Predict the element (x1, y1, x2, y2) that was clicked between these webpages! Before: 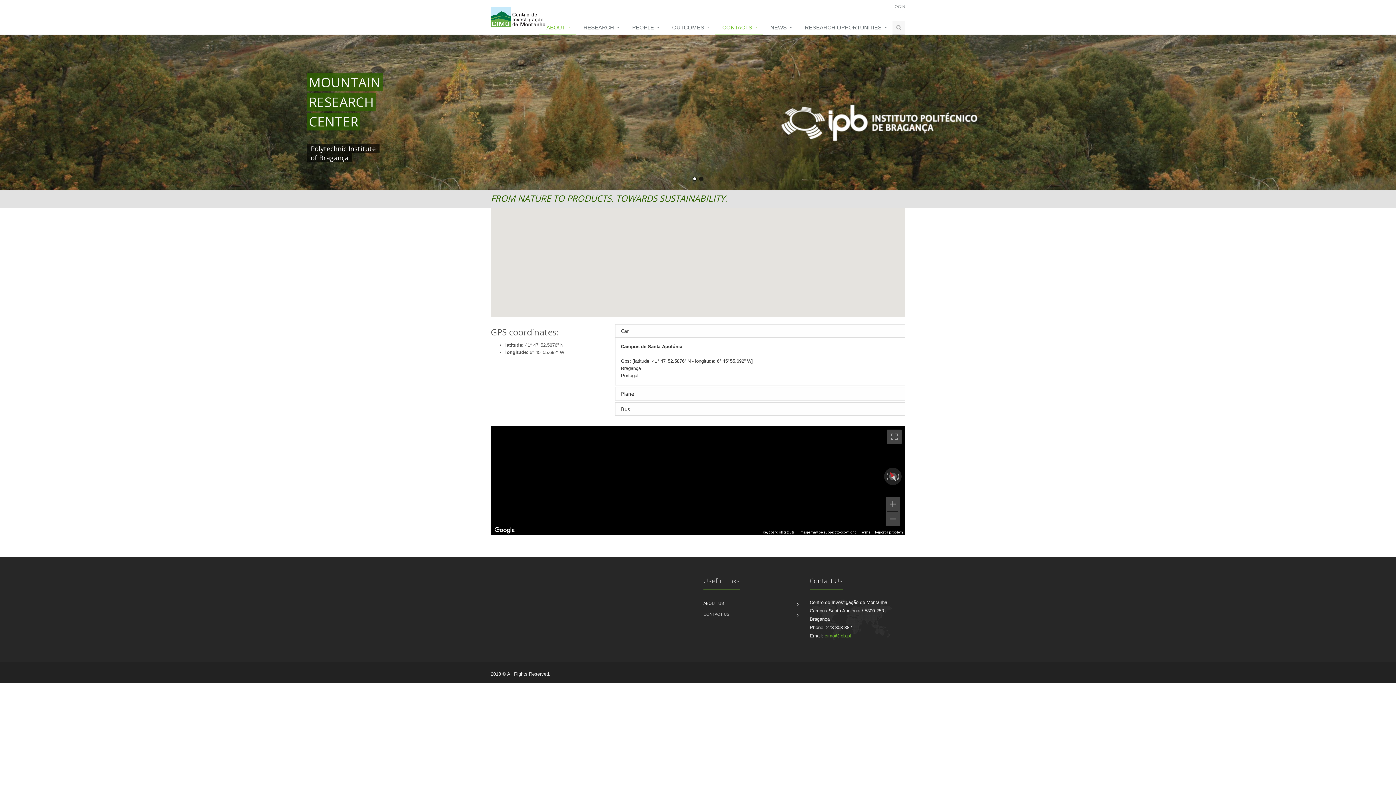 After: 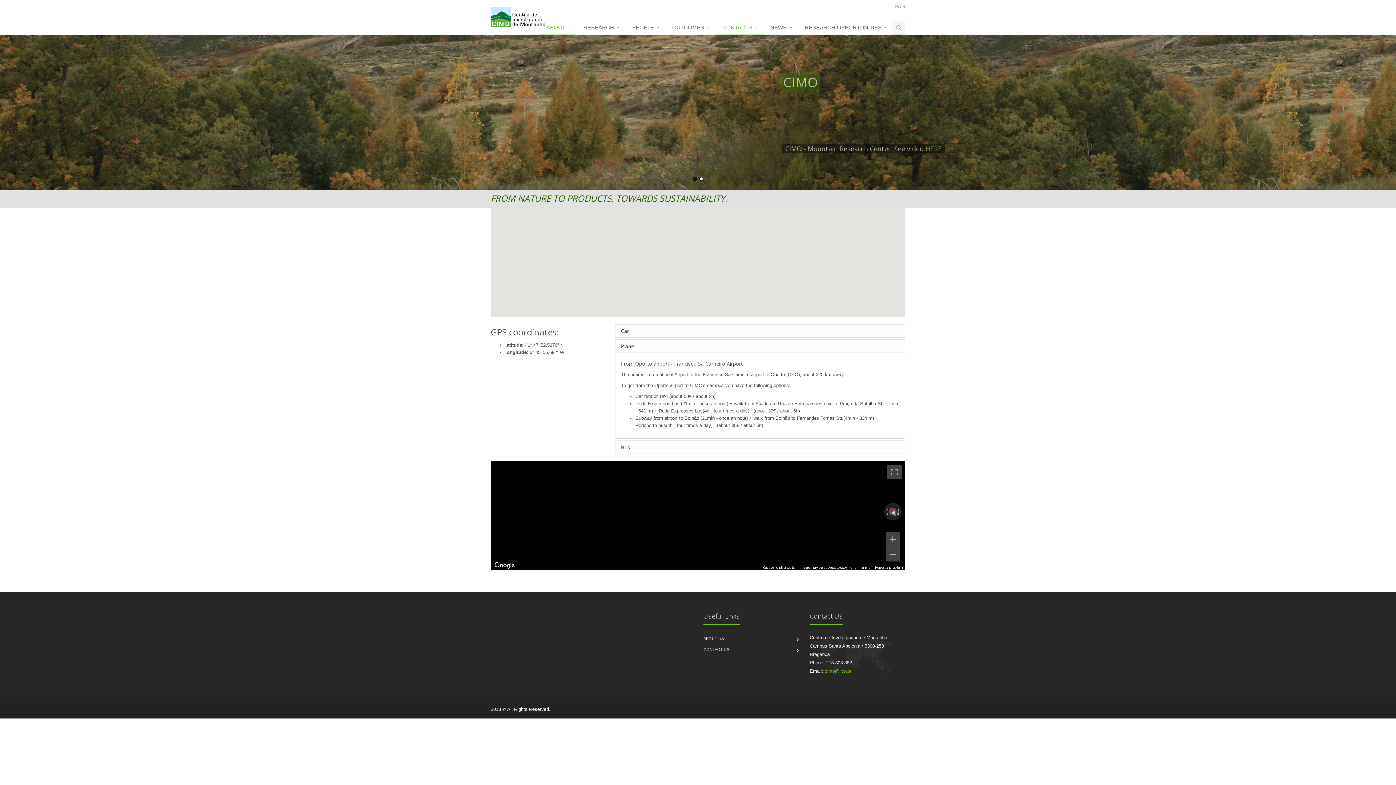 Action: label: Plane bbox: (615, 387, 905, 400)